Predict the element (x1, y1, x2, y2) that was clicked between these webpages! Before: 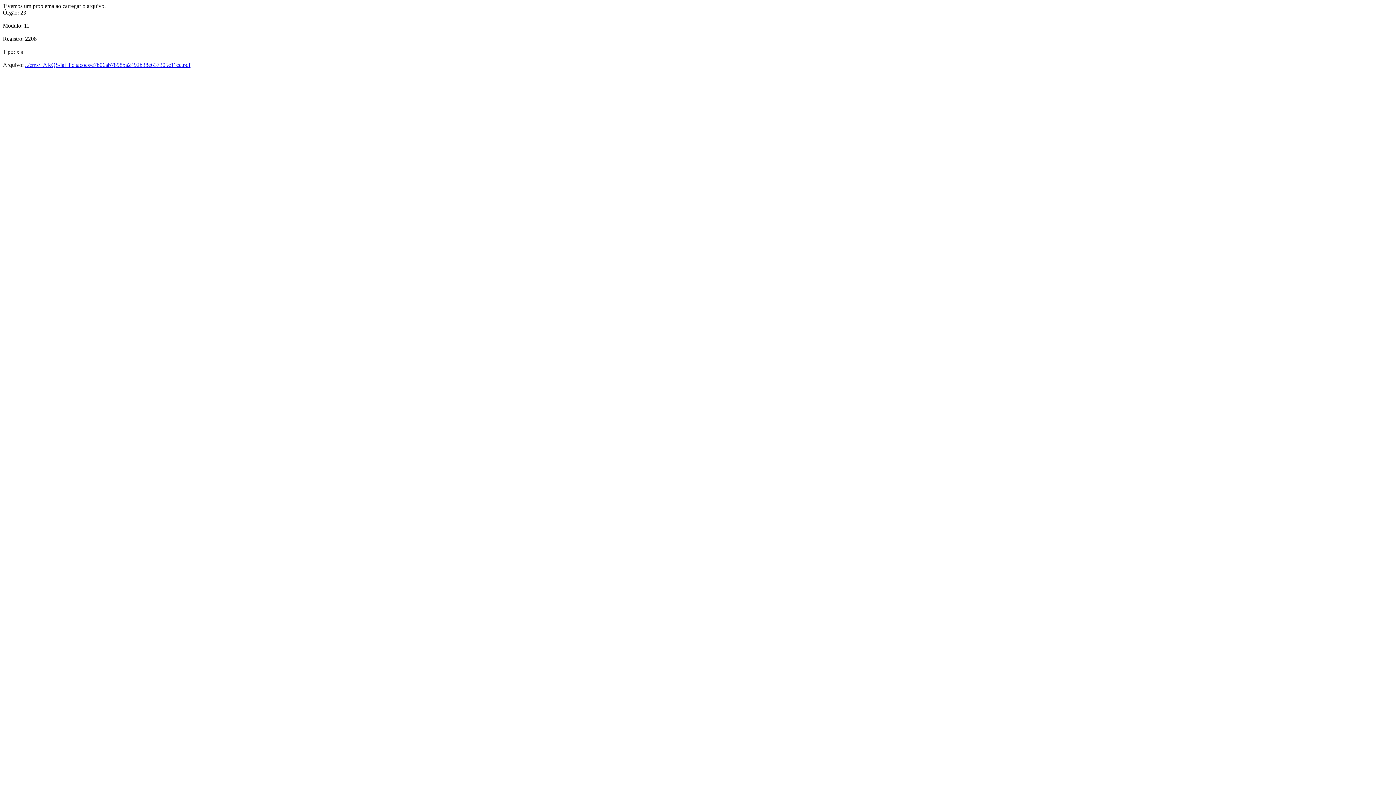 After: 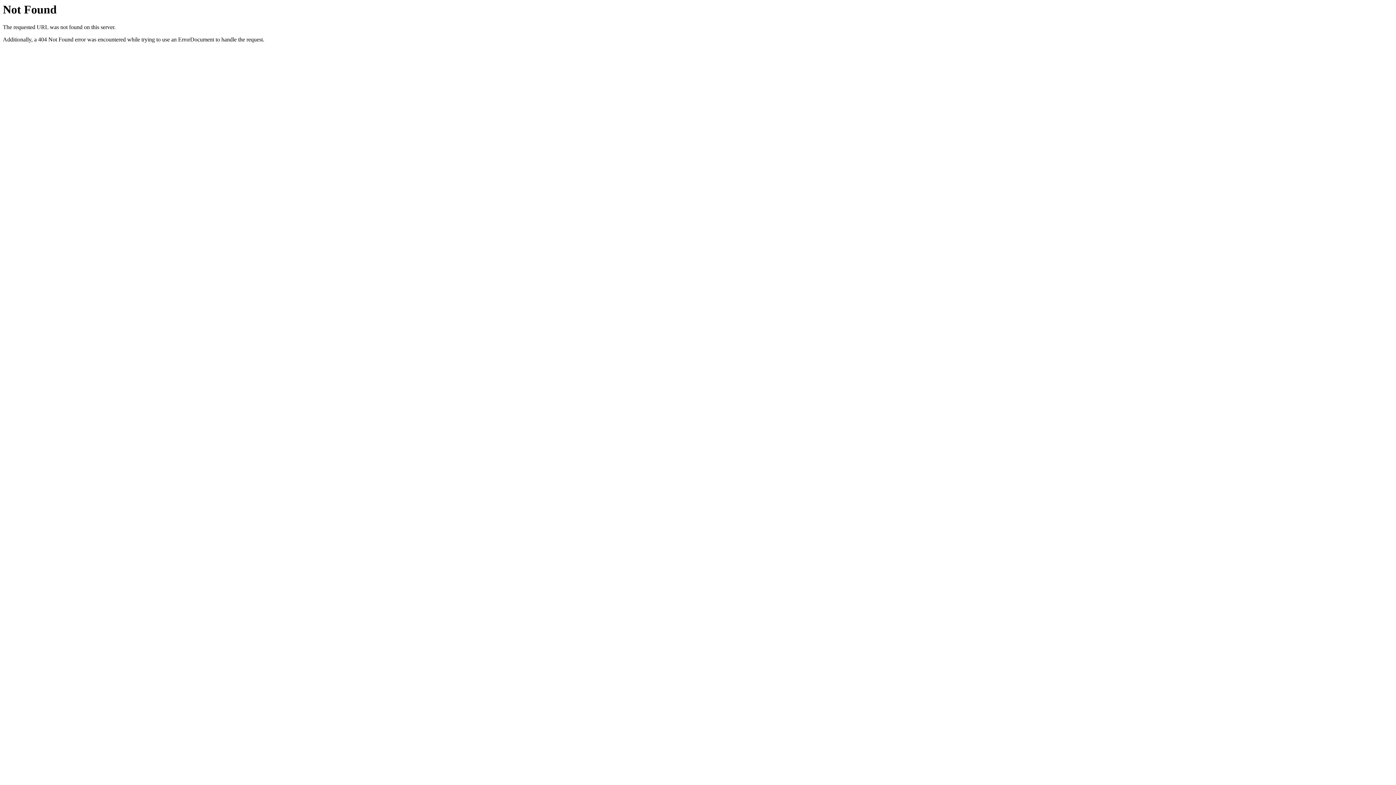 Action: label: ../cms/_ARQS/lai_licitacoes/e7b06ab7898ba2492b38e637305c11cc.pdf bbox: (25, 61, 190, 68)